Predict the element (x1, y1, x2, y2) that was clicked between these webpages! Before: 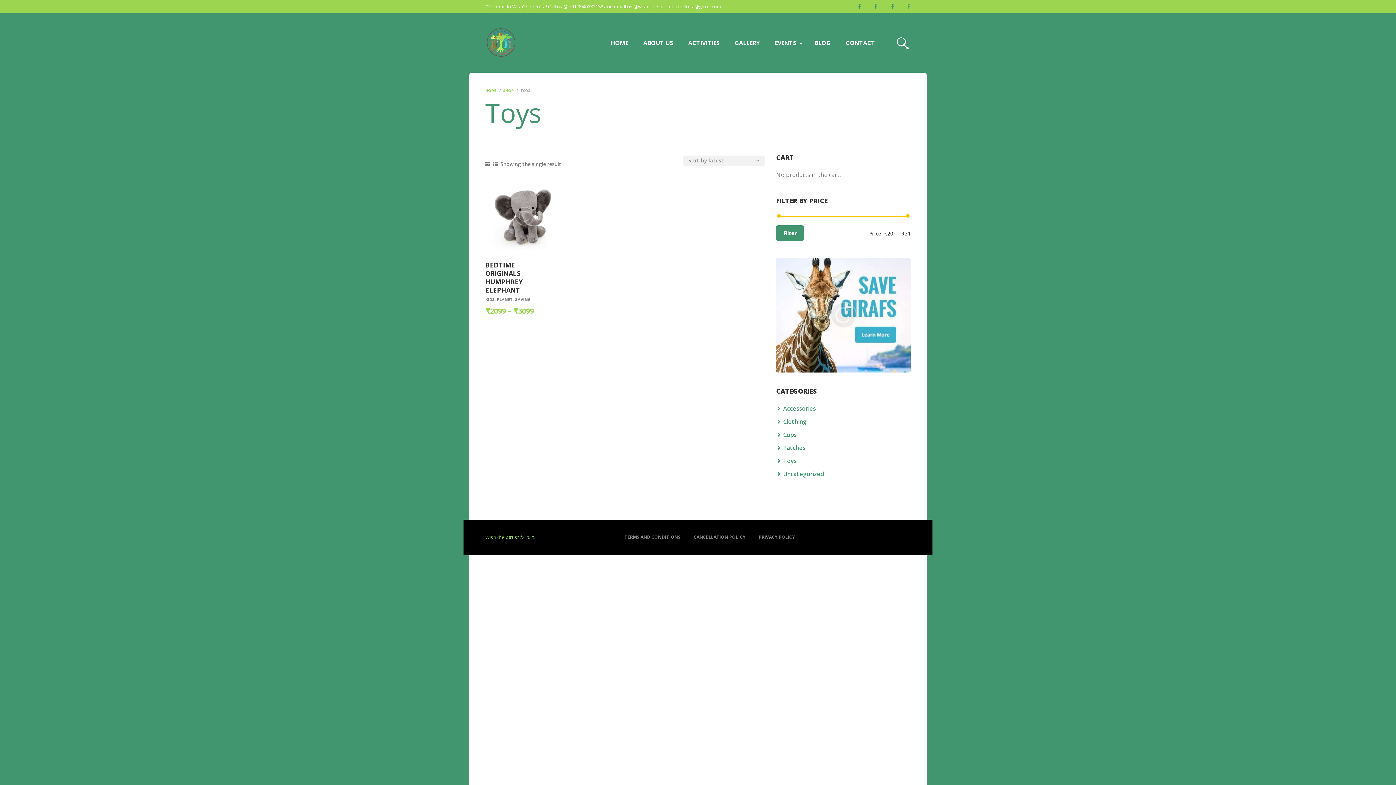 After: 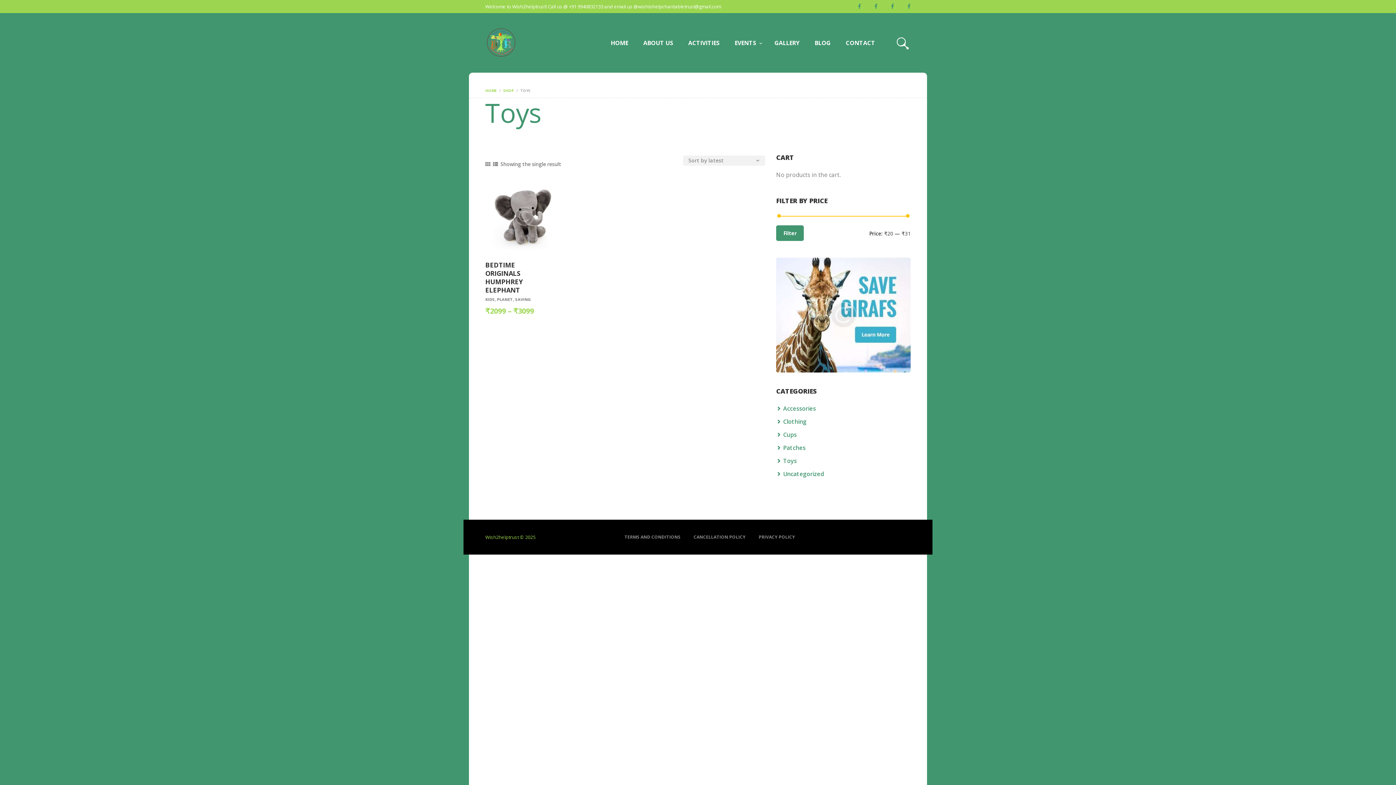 Action: bbox: (485, 160, 490, 167)